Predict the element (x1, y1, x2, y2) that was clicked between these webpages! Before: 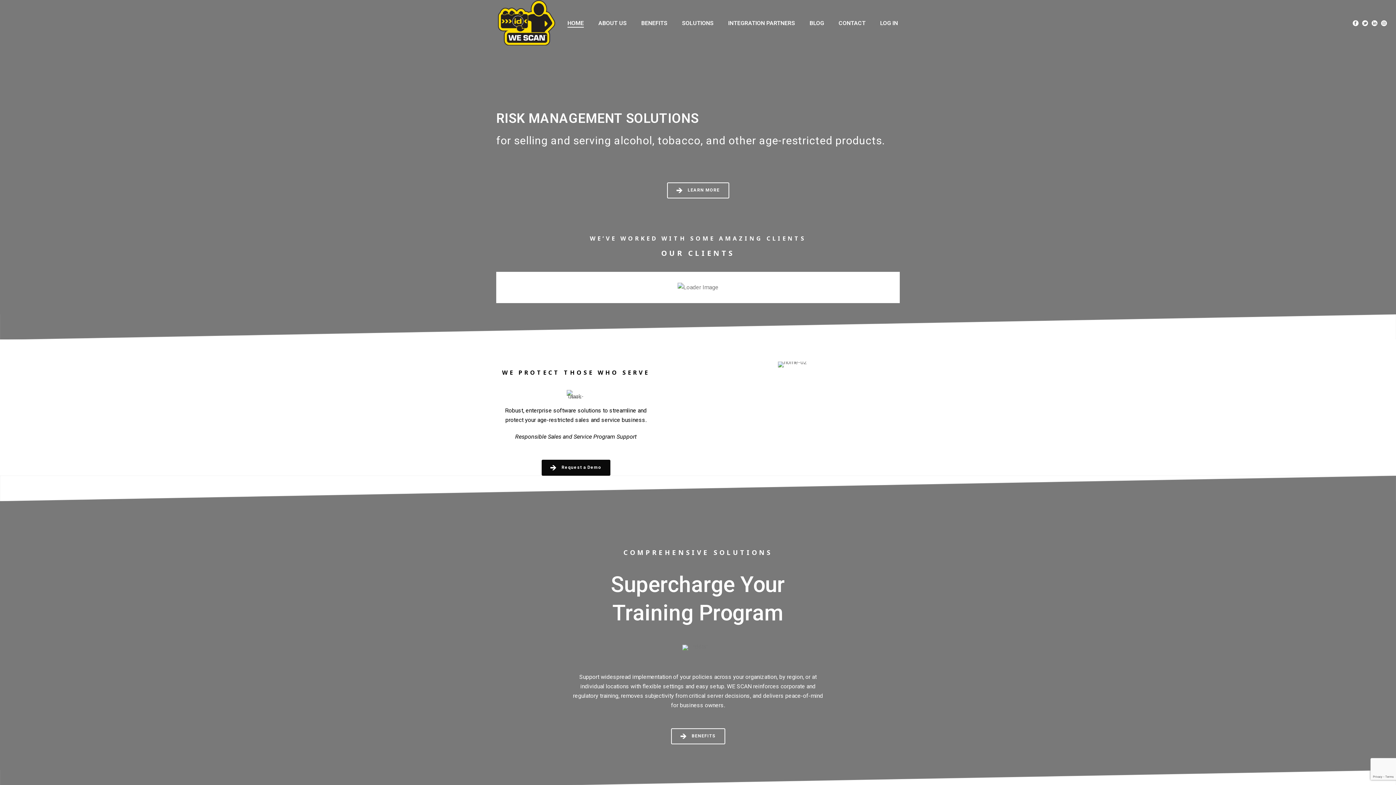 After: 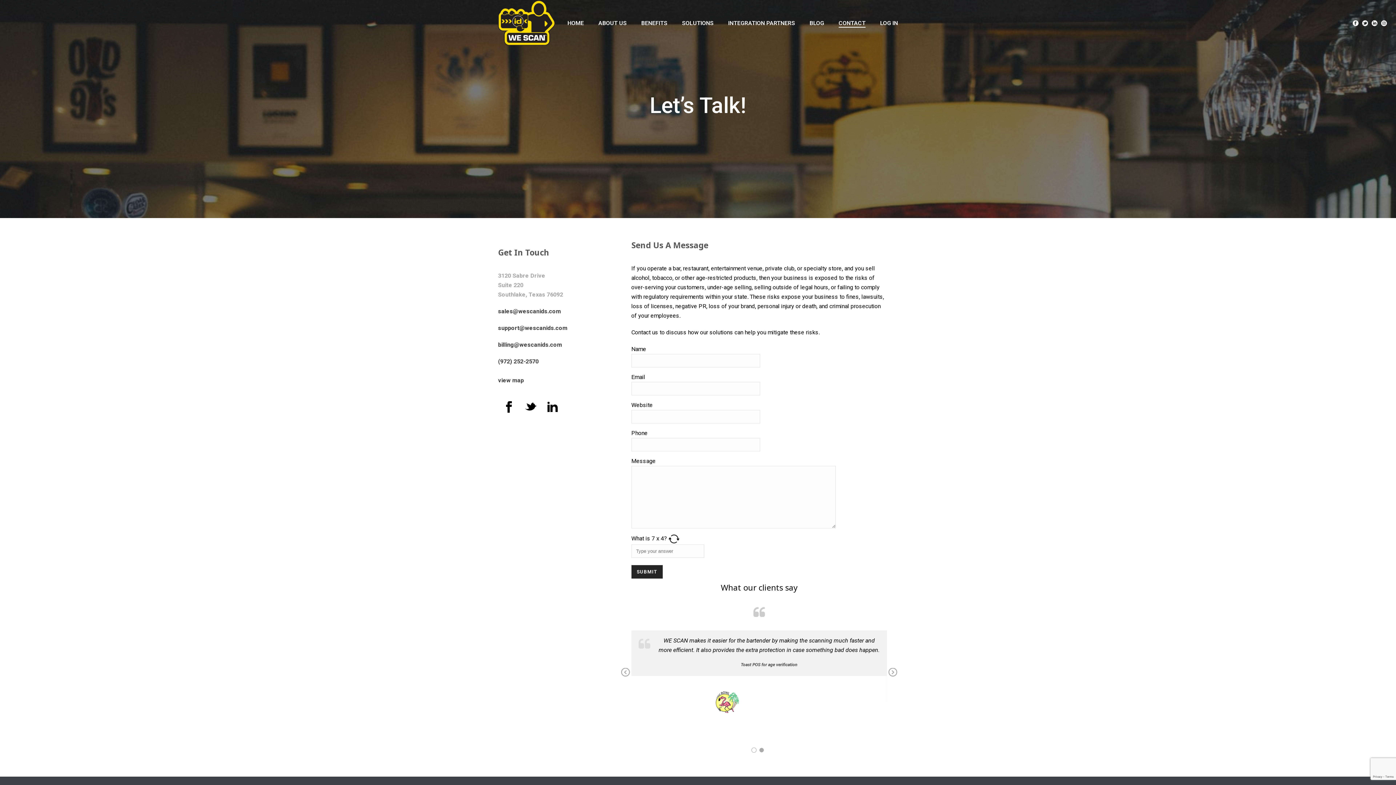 Action: label: CONTACT bbox: (831, 18, 873, 27)